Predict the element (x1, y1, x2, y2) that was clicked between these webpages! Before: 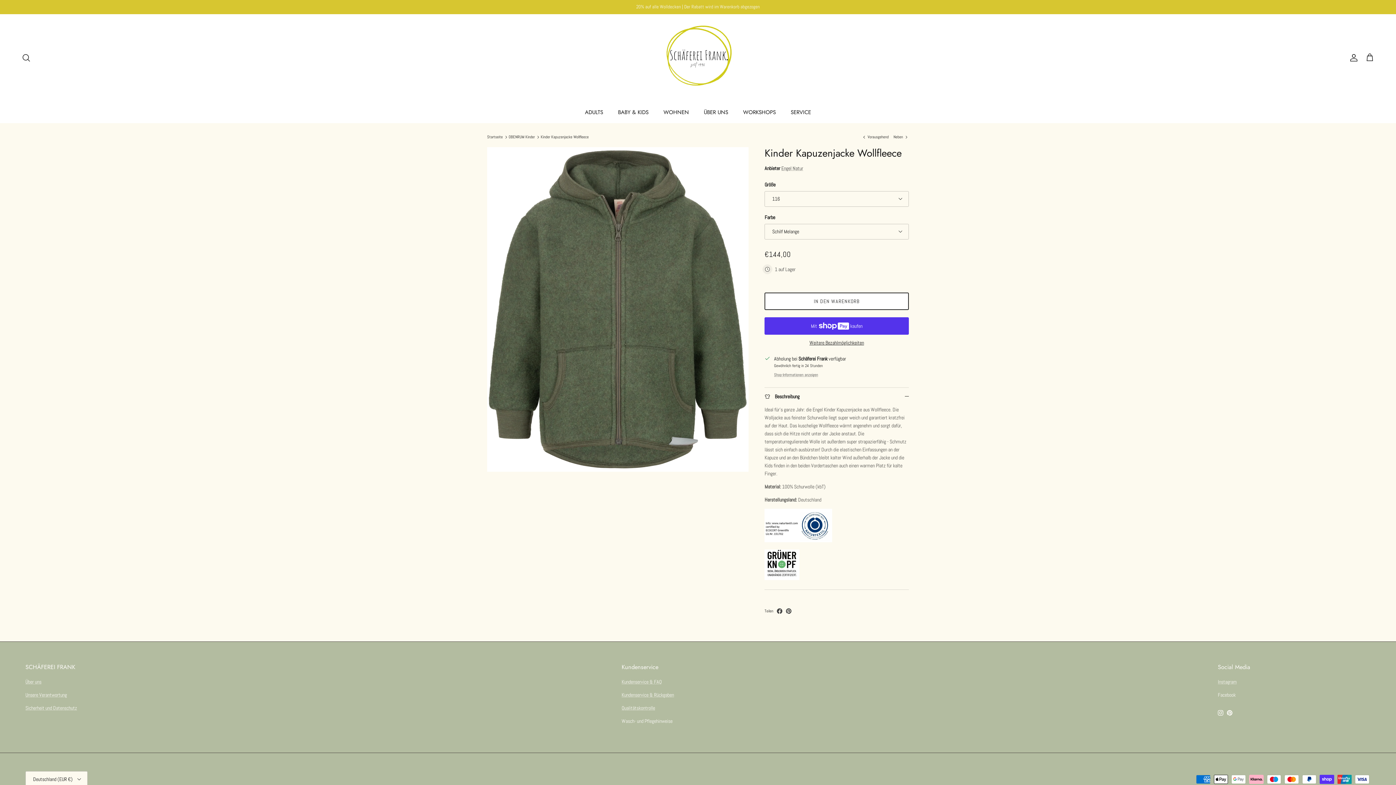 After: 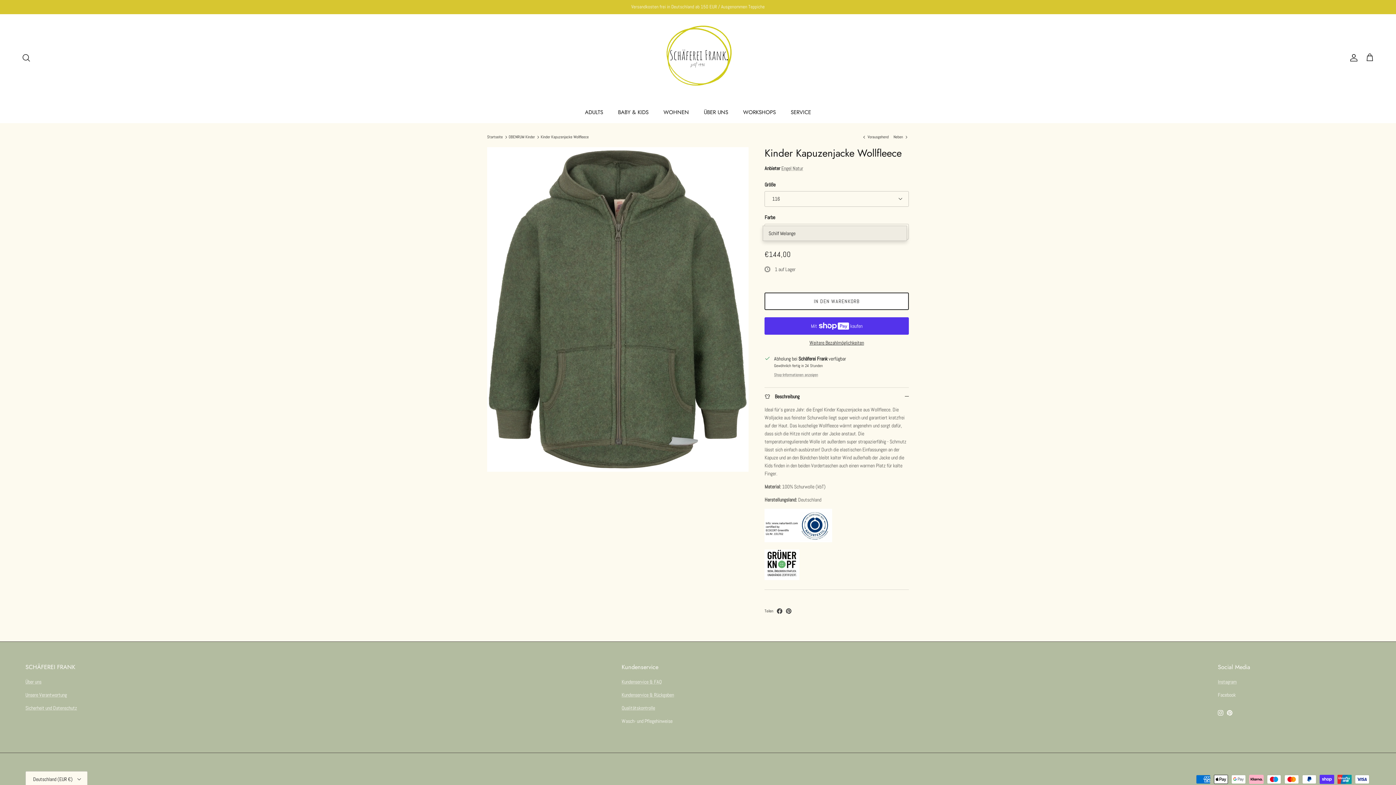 Action: label: Schilf Melange bbox: (764, 223, 909, 239)